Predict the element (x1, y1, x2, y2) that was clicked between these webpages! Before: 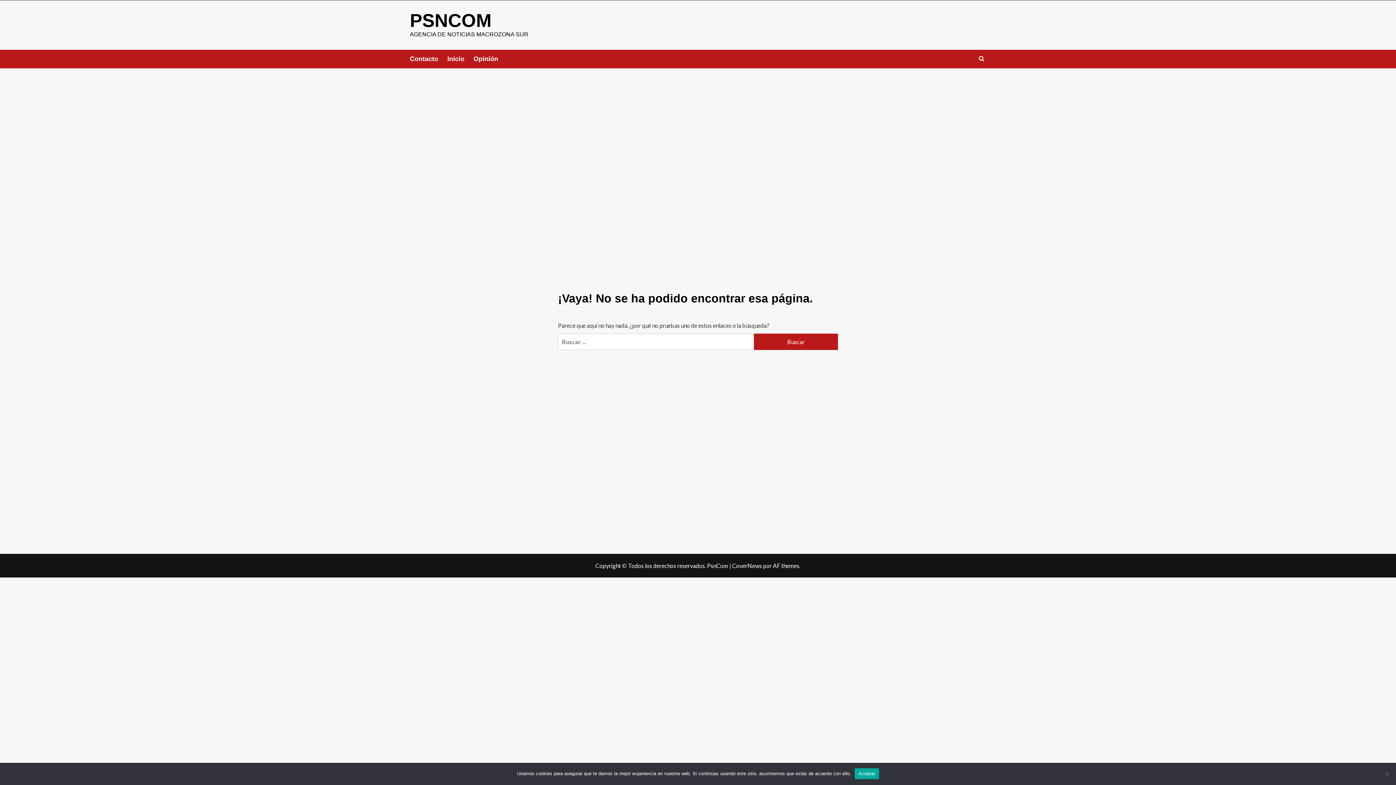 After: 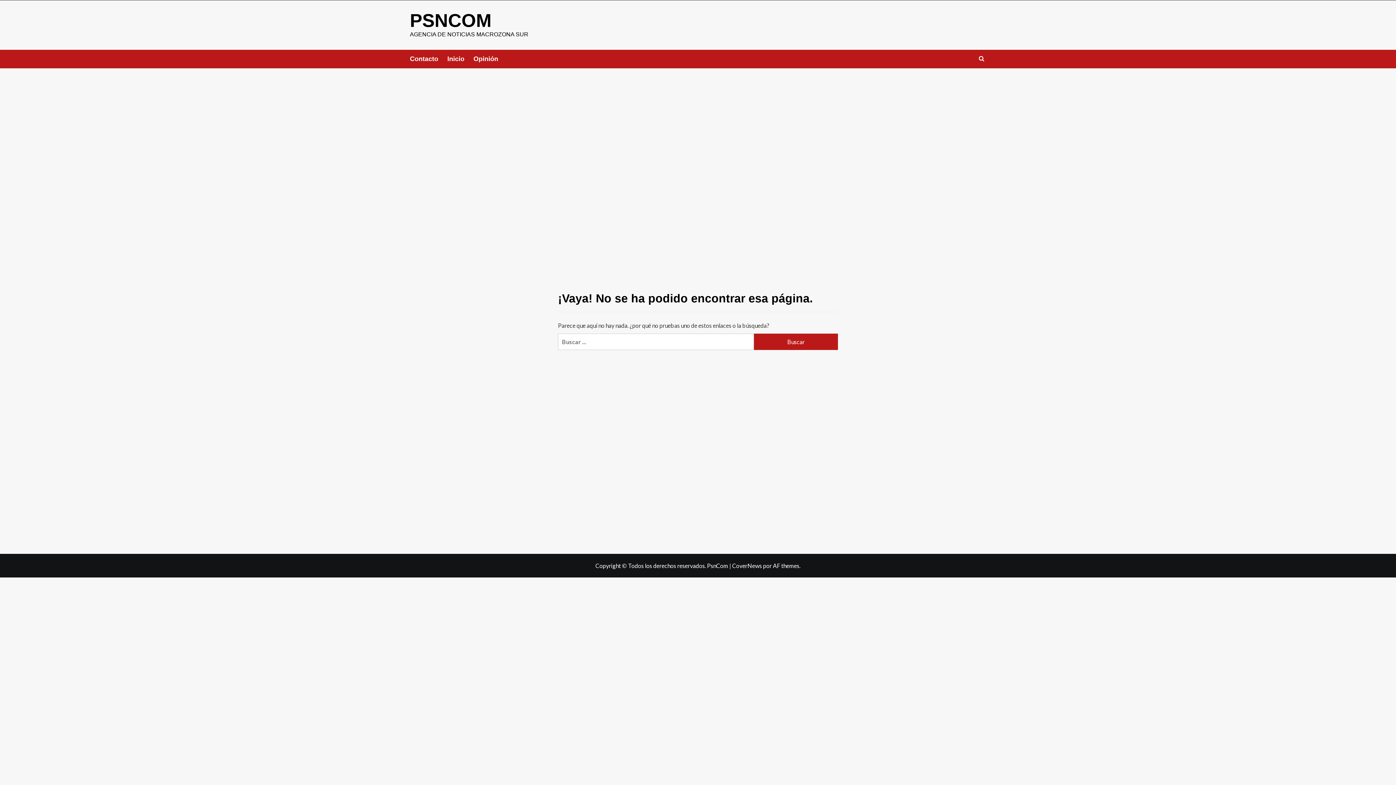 Action: bbox: (854, 768, 879, 779) label: Aceptar